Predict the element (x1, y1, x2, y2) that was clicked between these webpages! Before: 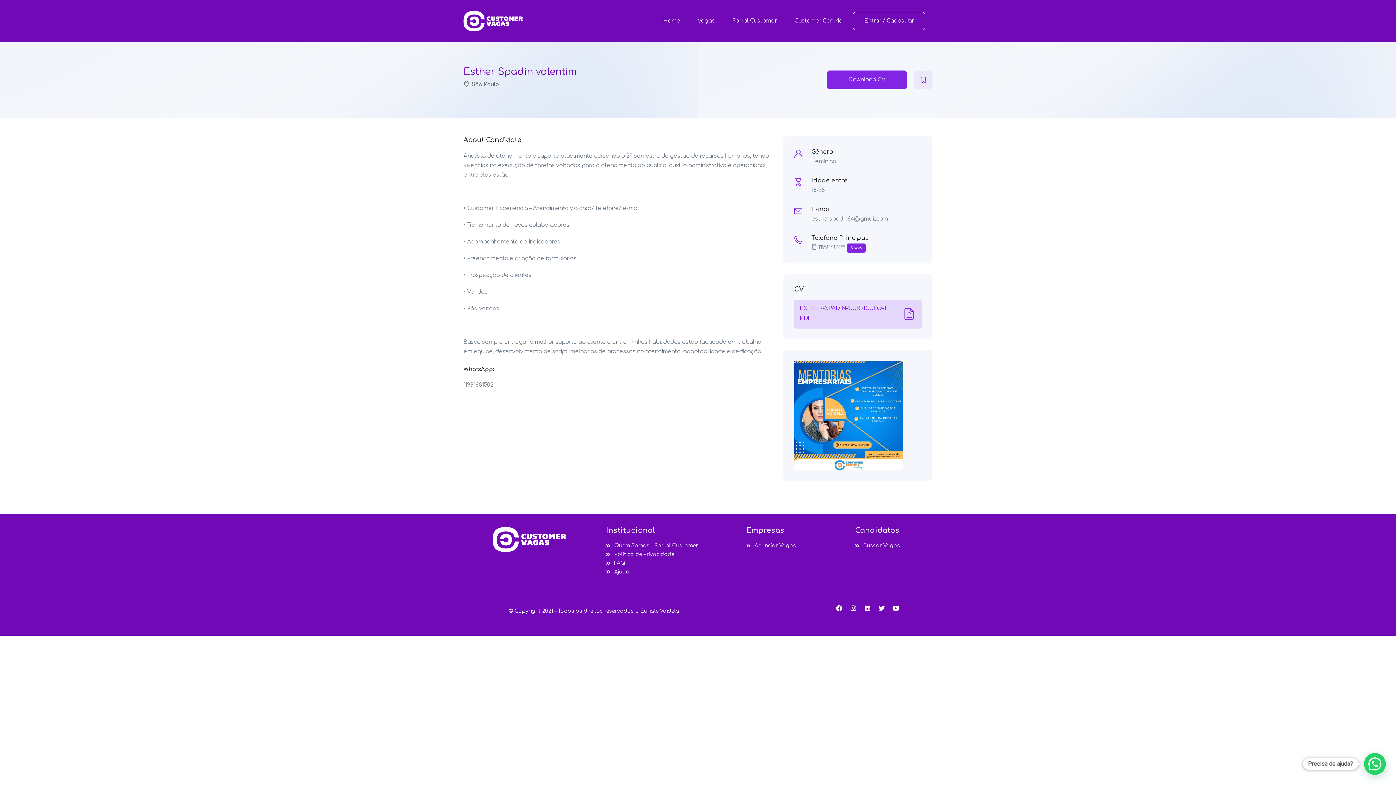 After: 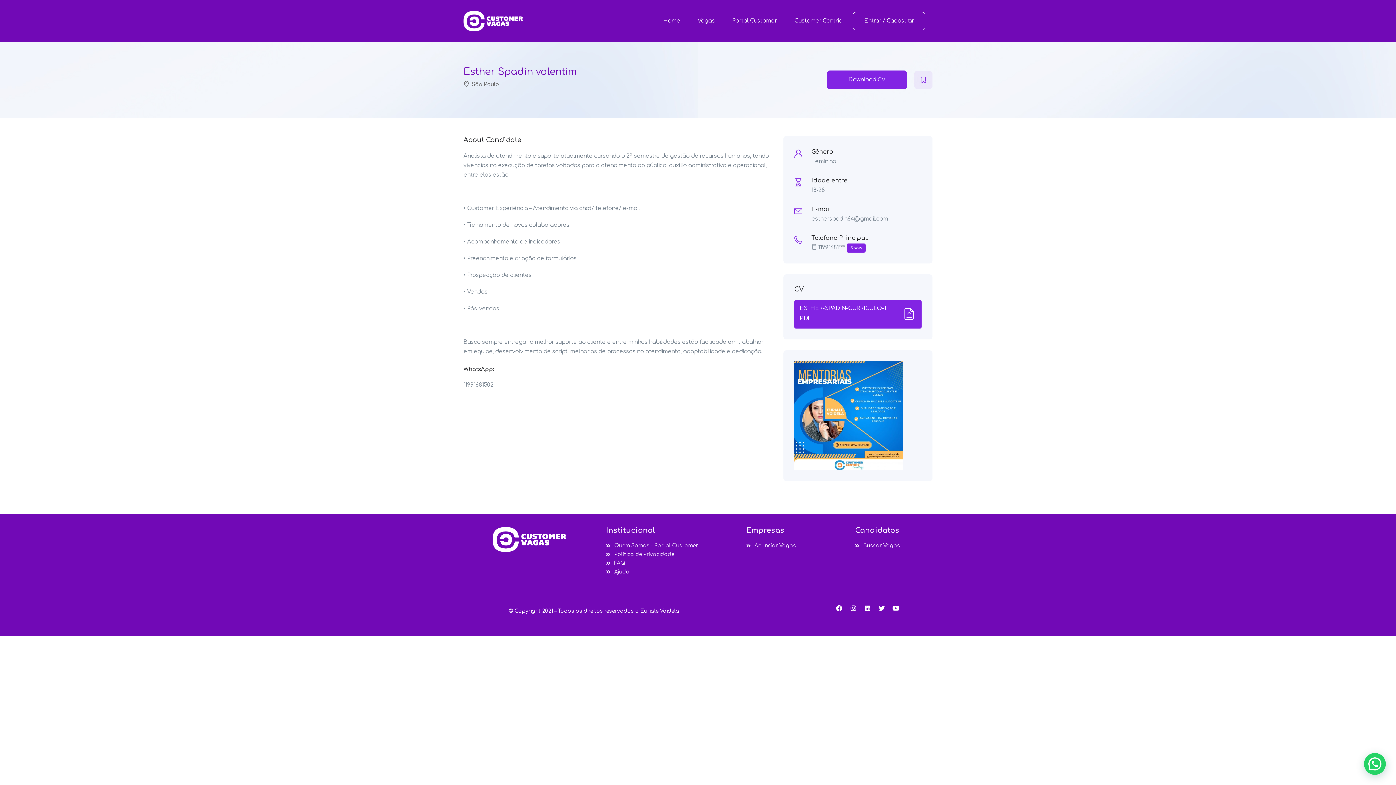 Action: bbox: (794, 300, 921, 328) label: ESTHER-SPADIN-CURRICULO-1
PDF